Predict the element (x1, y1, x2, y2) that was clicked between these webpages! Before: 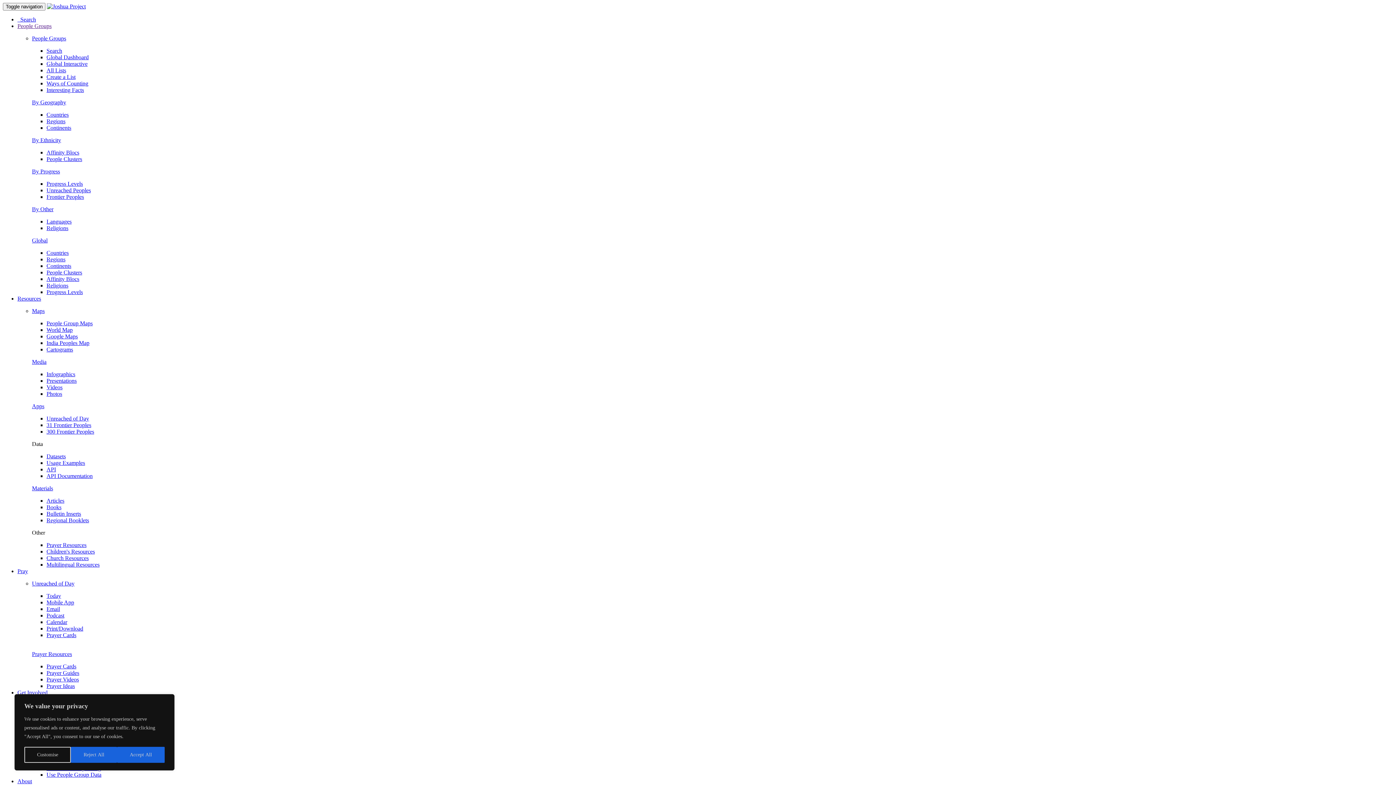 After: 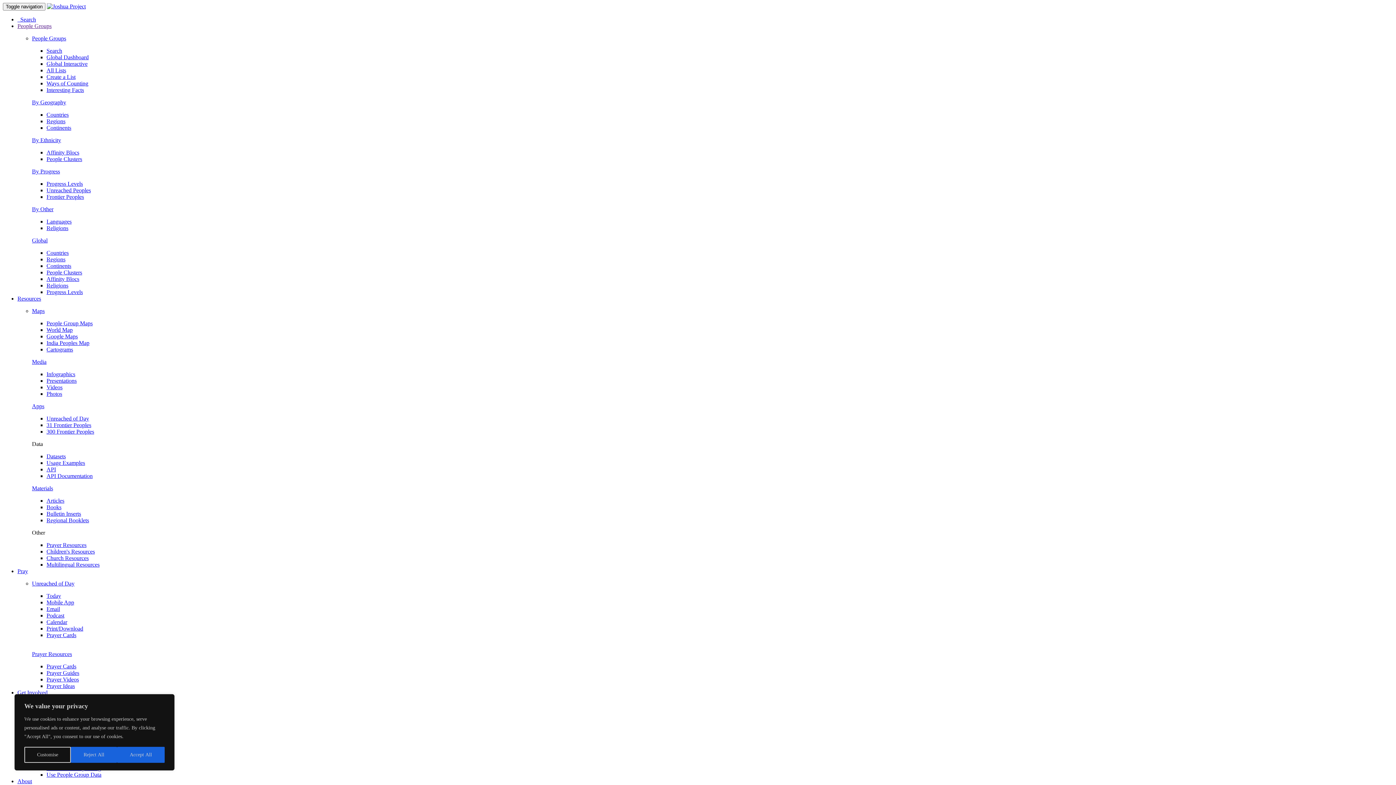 Action: bbox: (46, 460, 85, 466) label: Usage Examples